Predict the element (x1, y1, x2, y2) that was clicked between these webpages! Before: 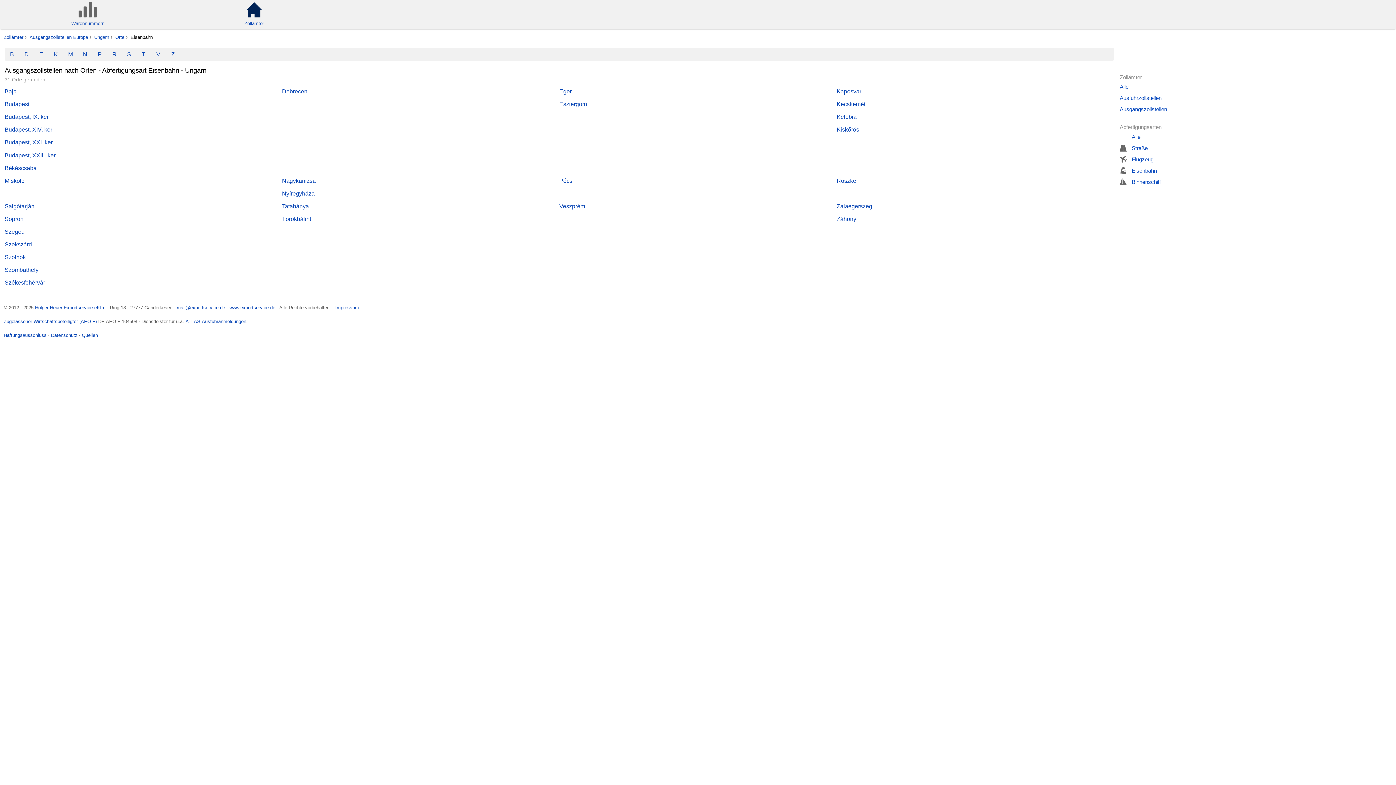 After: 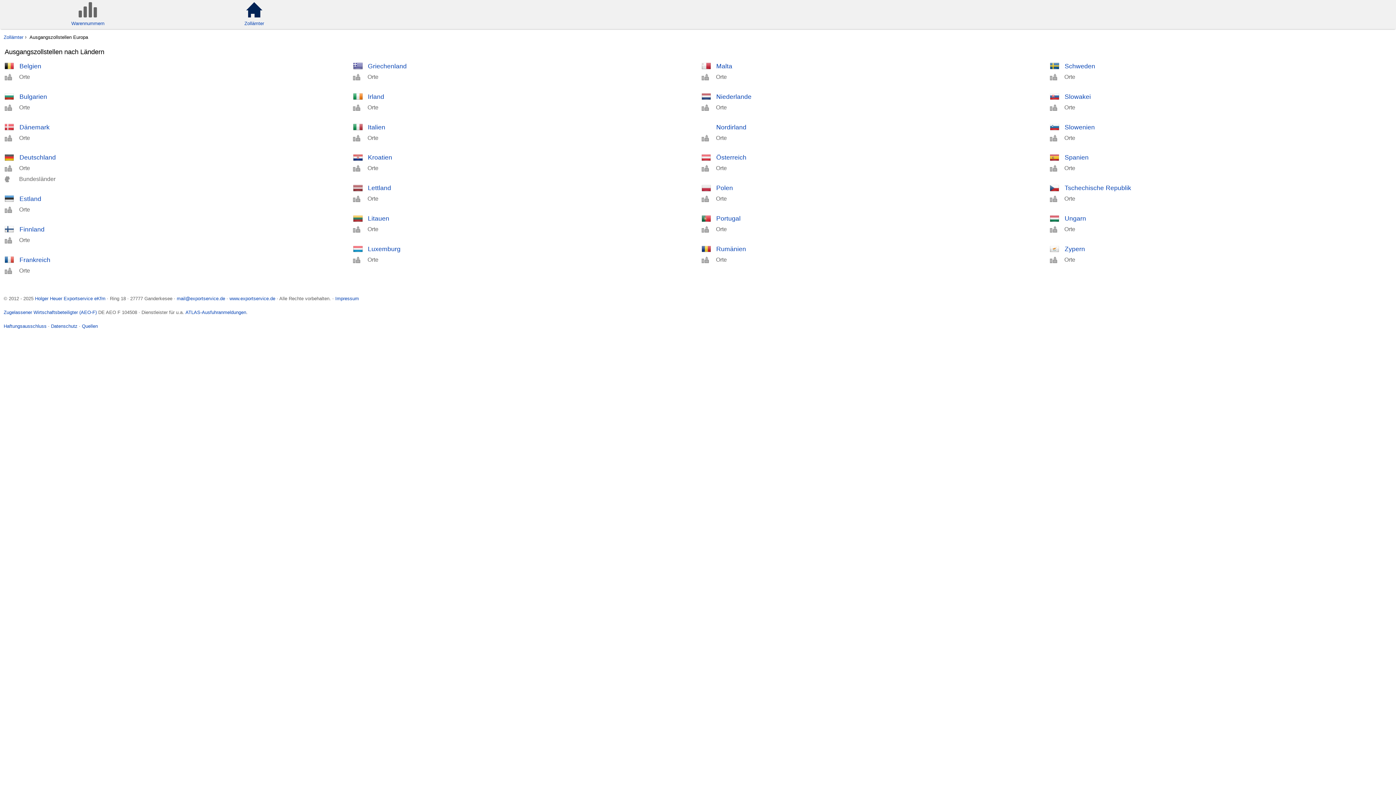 Action: label: Ausgangszollstellen Europa bbox: (29, 34, 88, 40)